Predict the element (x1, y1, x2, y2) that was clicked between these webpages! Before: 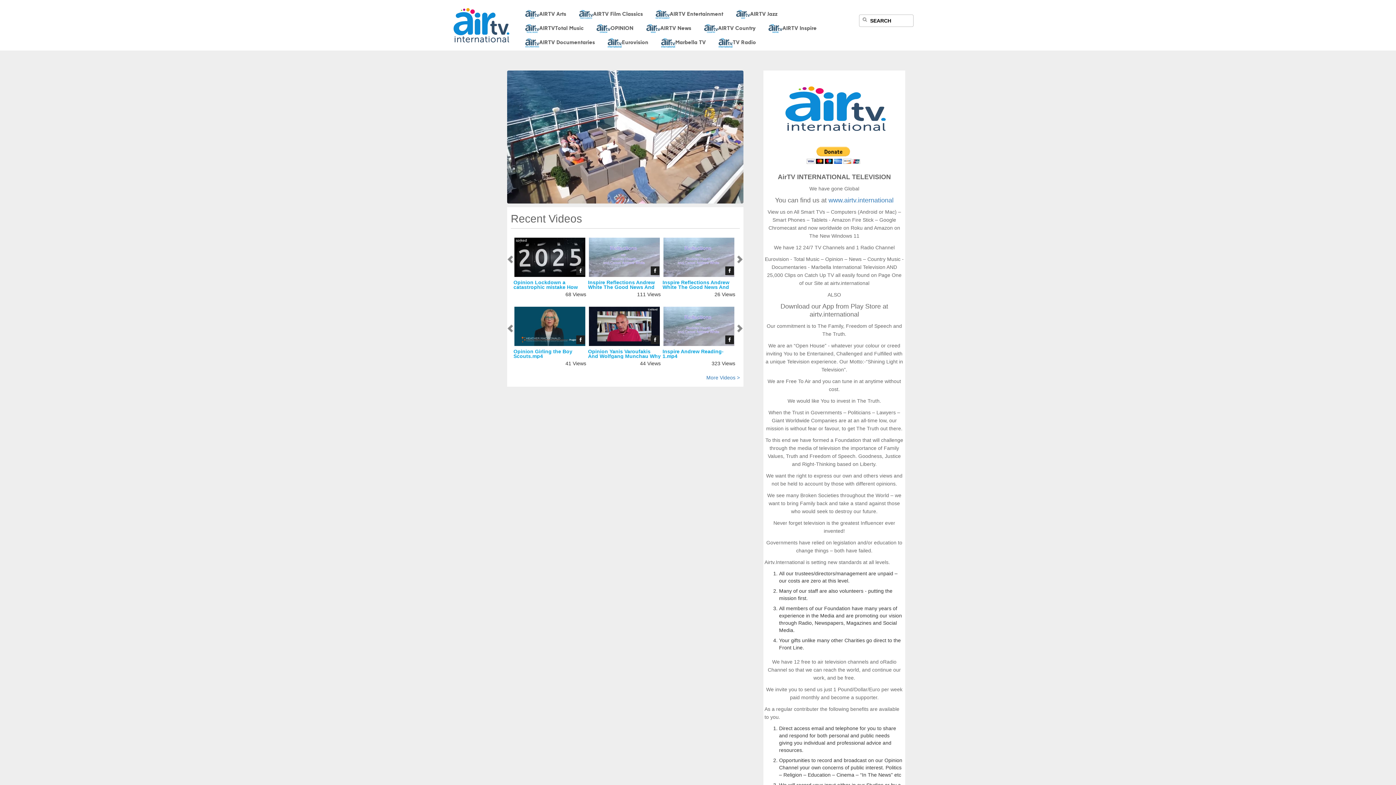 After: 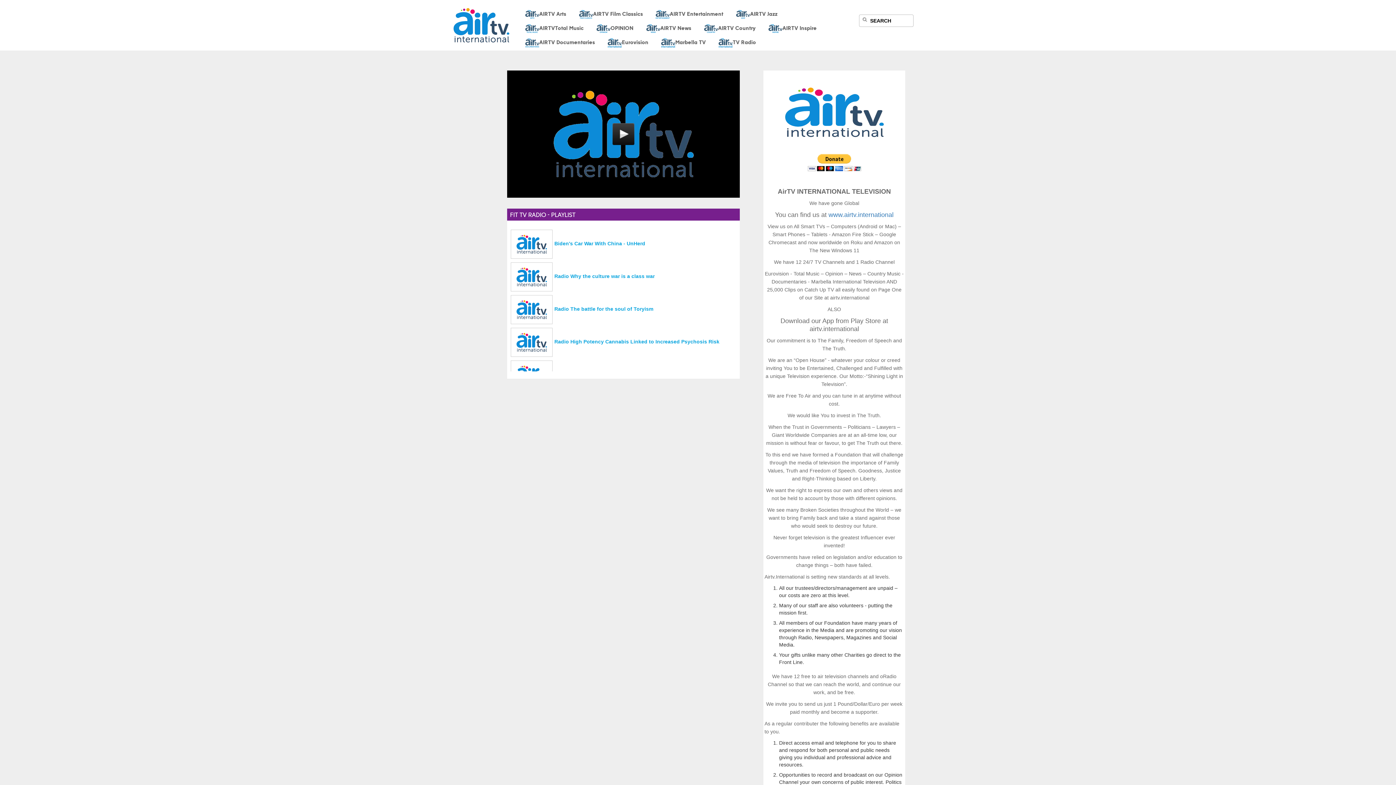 Action: label: TV Radio bbox: (712, 35, 761, 50)